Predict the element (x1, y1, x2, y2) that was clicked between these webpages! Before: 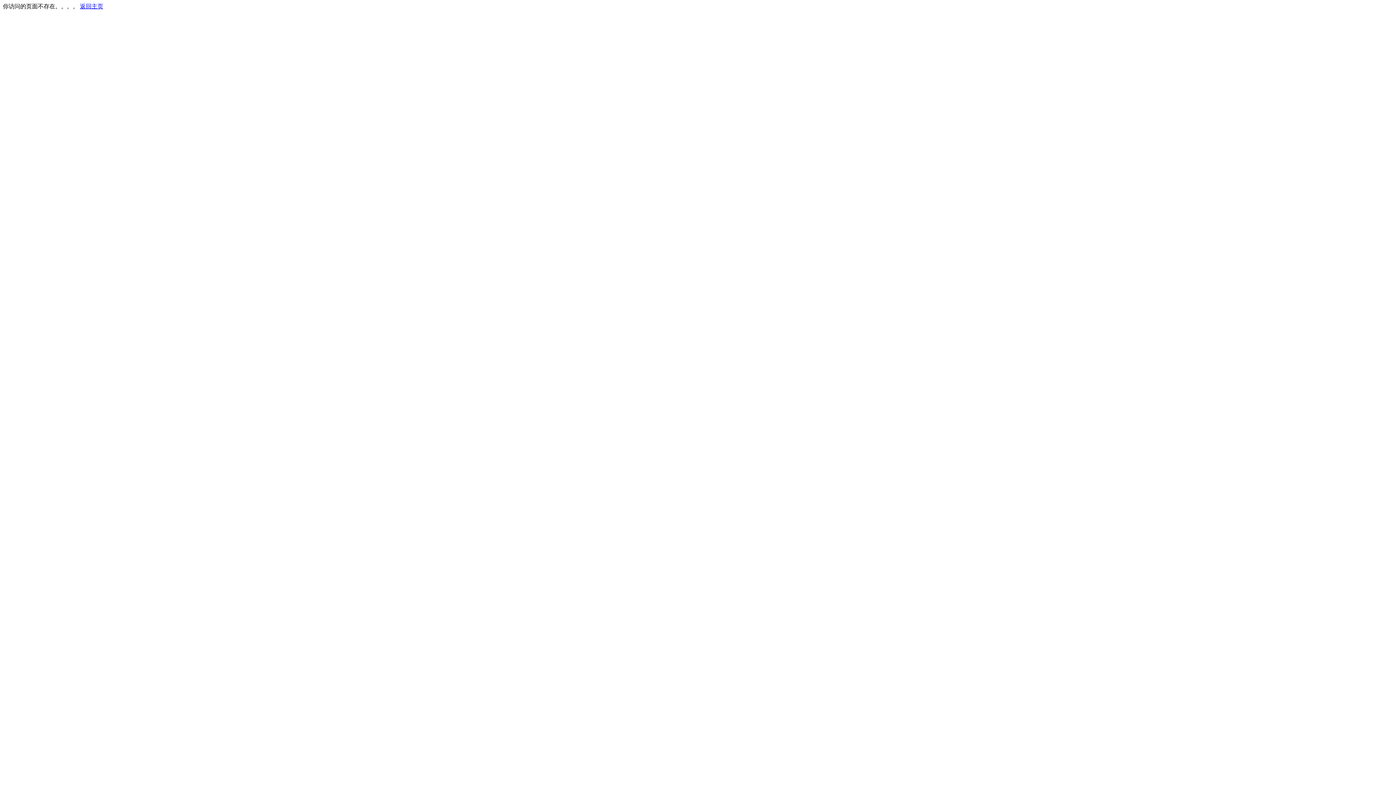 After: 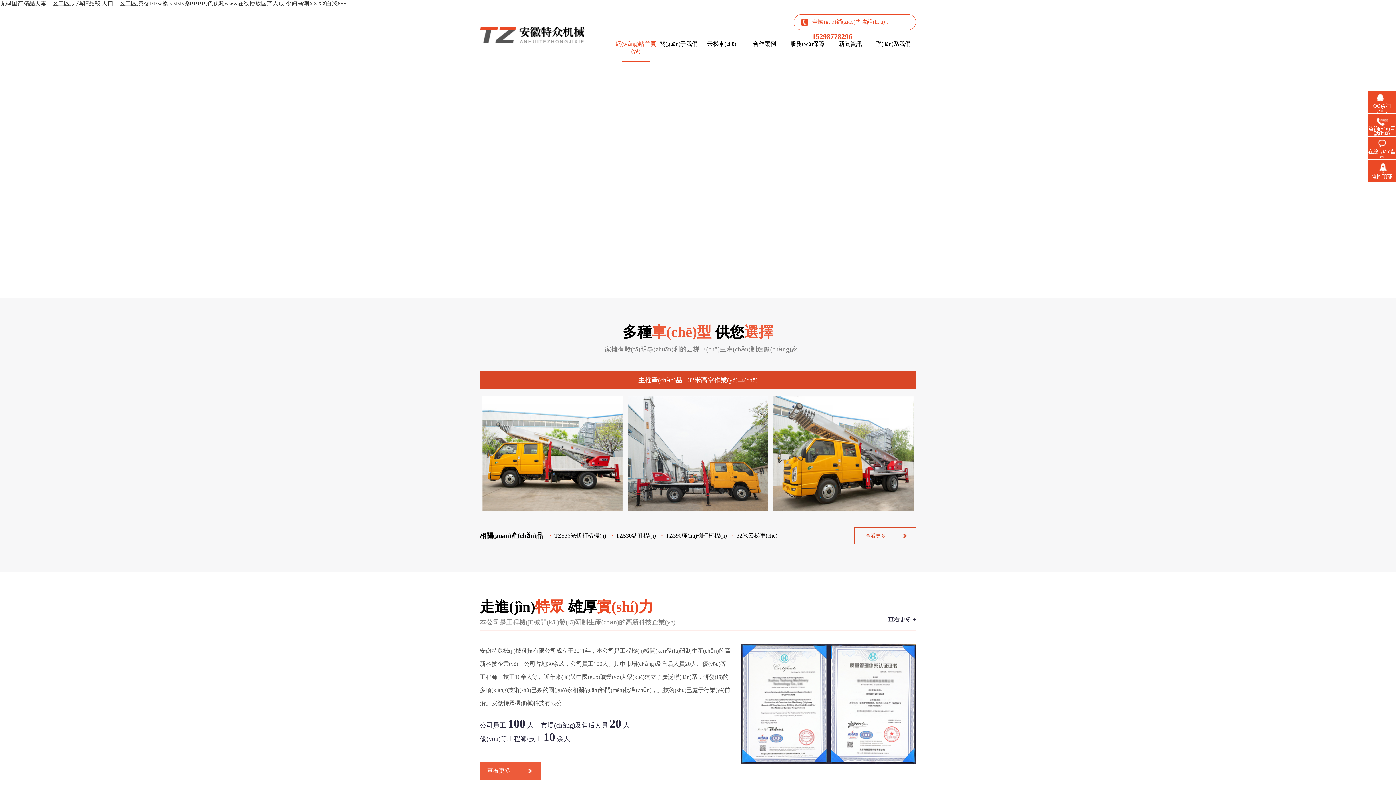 Action: label: 返回主页 bbox: (80, 3, 103, 9)